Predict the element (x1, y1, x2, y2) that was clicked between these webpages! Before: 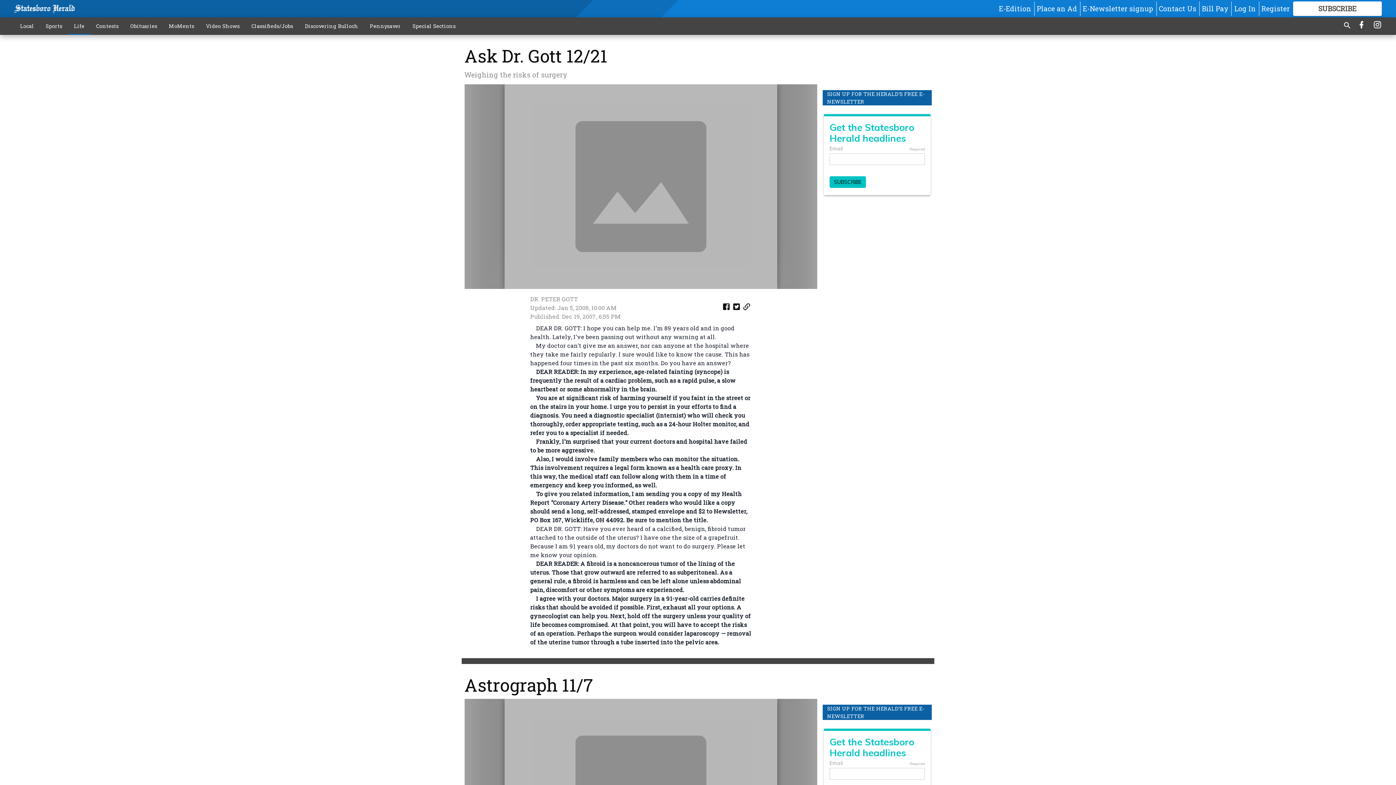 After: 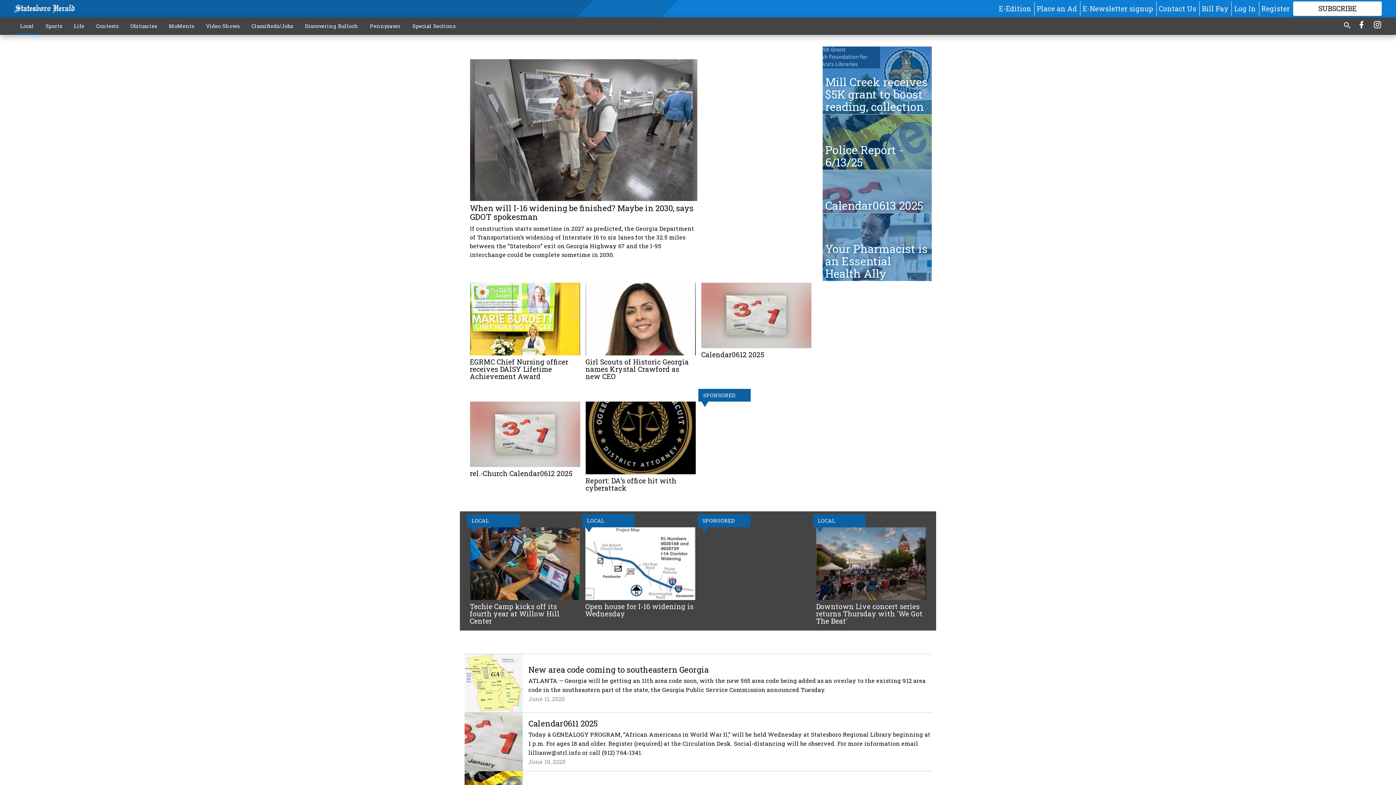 Action: label: Local bbox: (14, 18, 39, 33)